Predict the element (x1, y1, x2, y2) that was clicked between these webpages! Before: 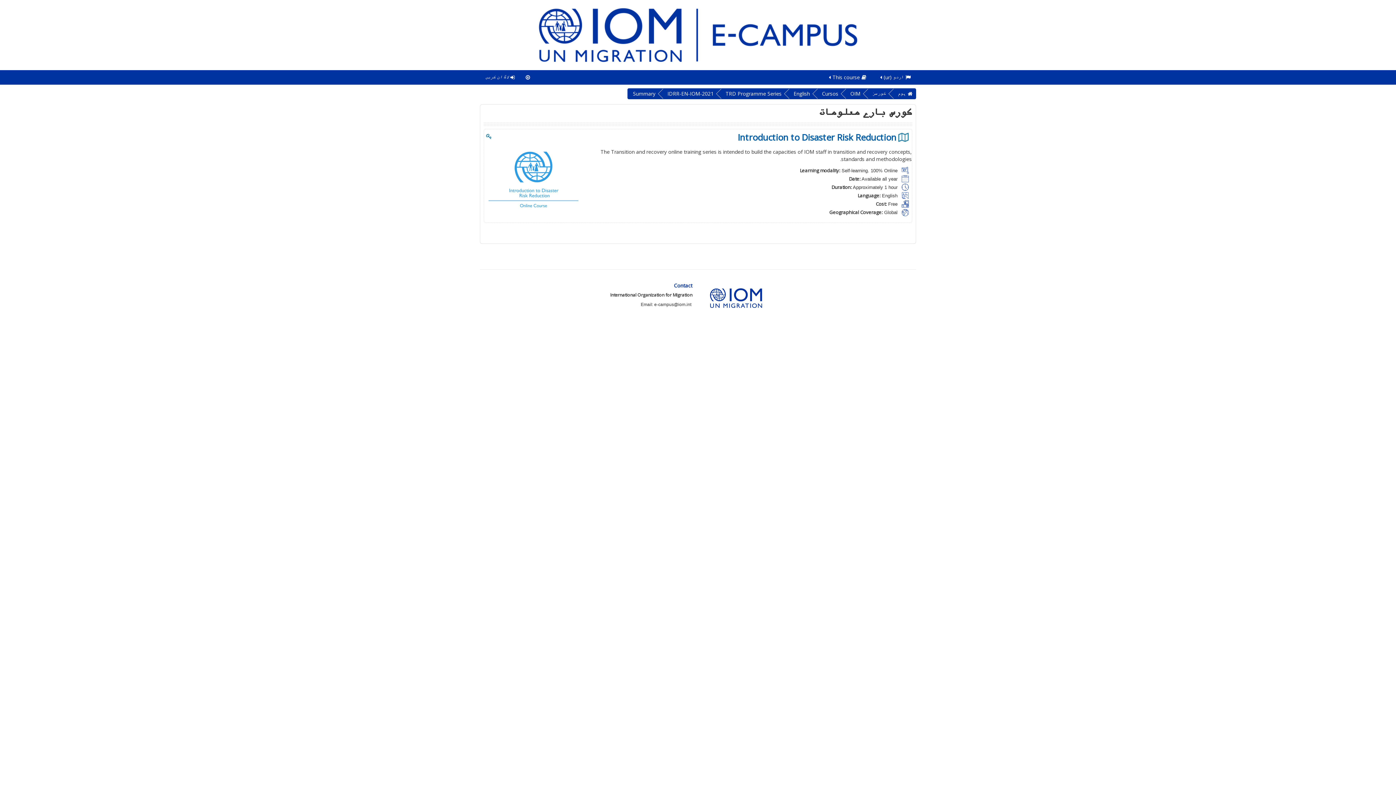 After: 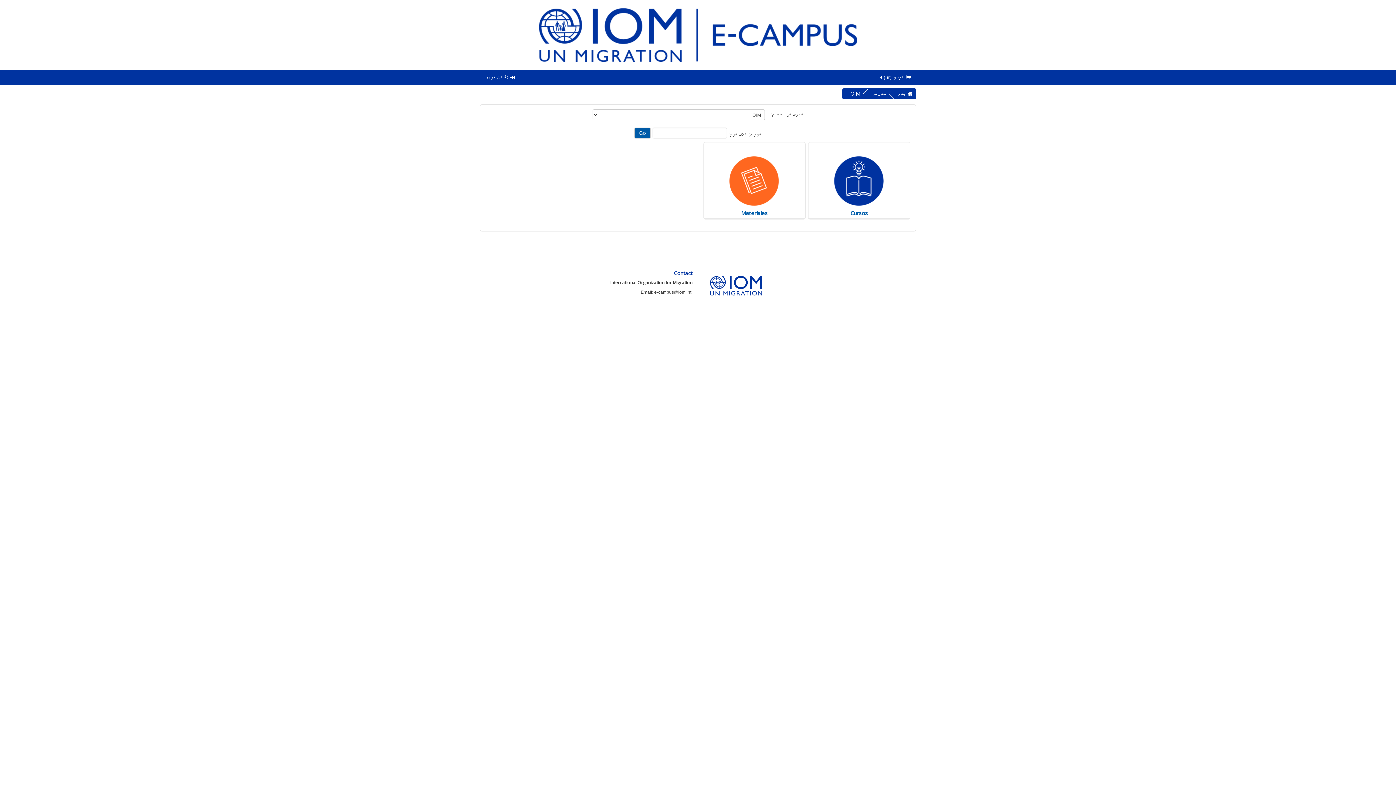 Action: label: OIM bbox: (848, 90, 860, 97)